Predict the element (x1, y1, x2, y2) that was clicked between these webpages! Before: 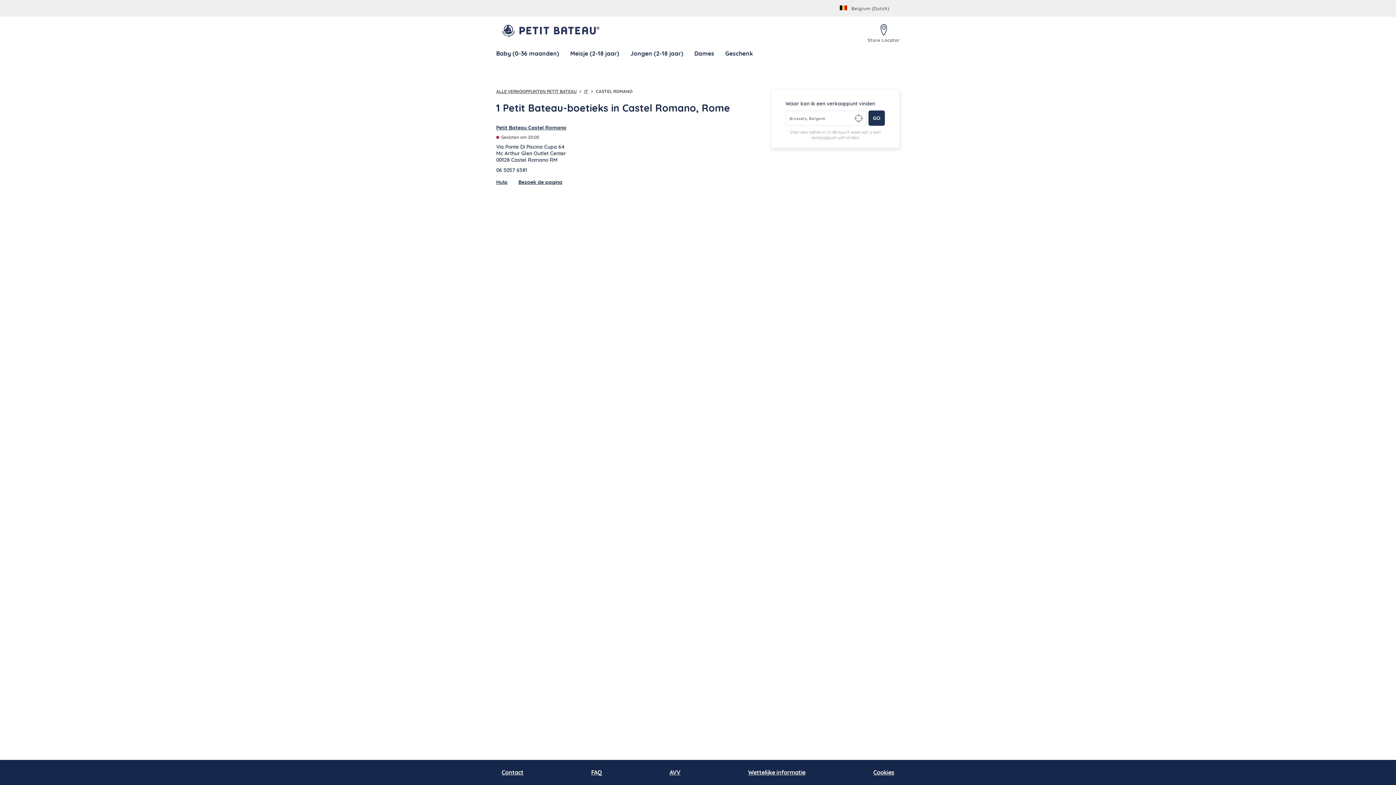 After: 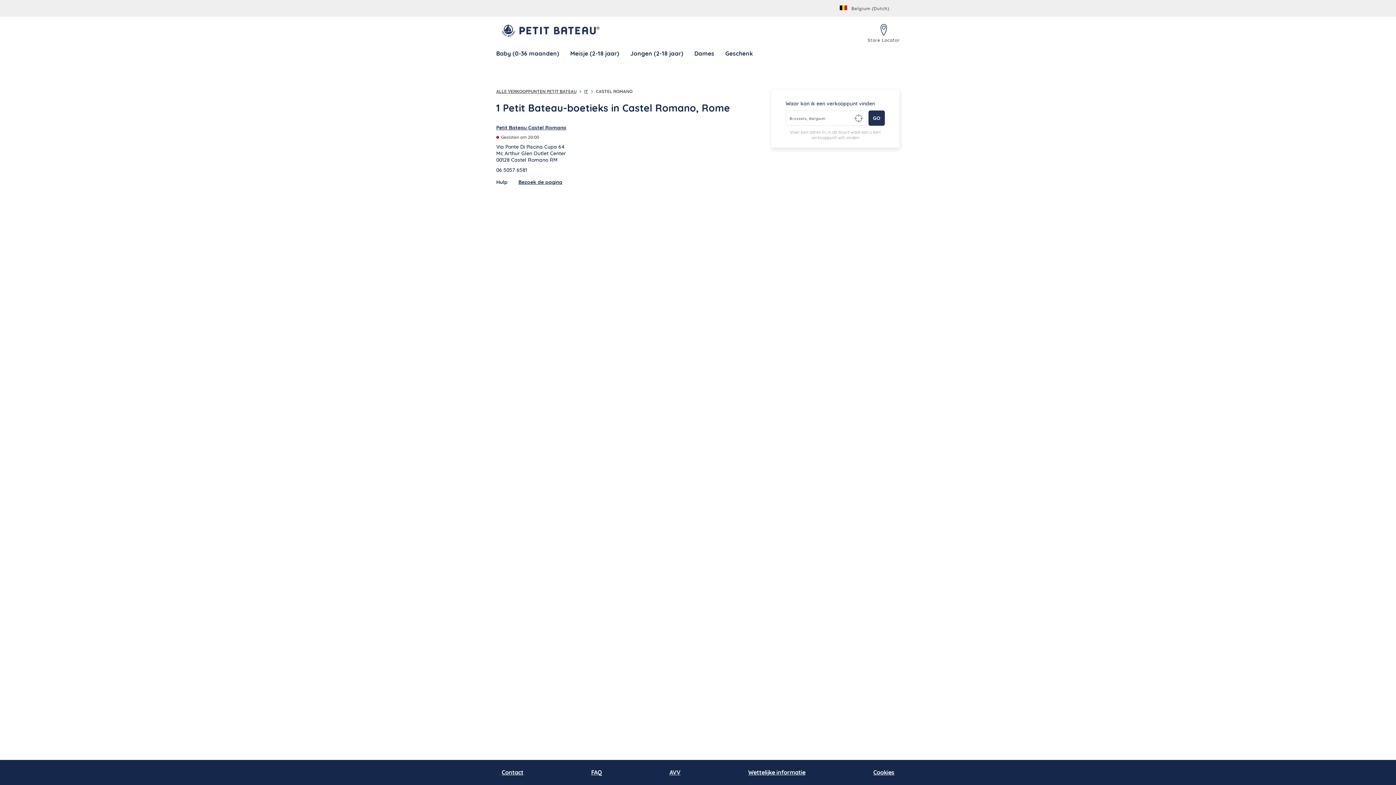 Action: label: Hulp
Link Opens in New Tab bbox: (496, 178, 507, 185)